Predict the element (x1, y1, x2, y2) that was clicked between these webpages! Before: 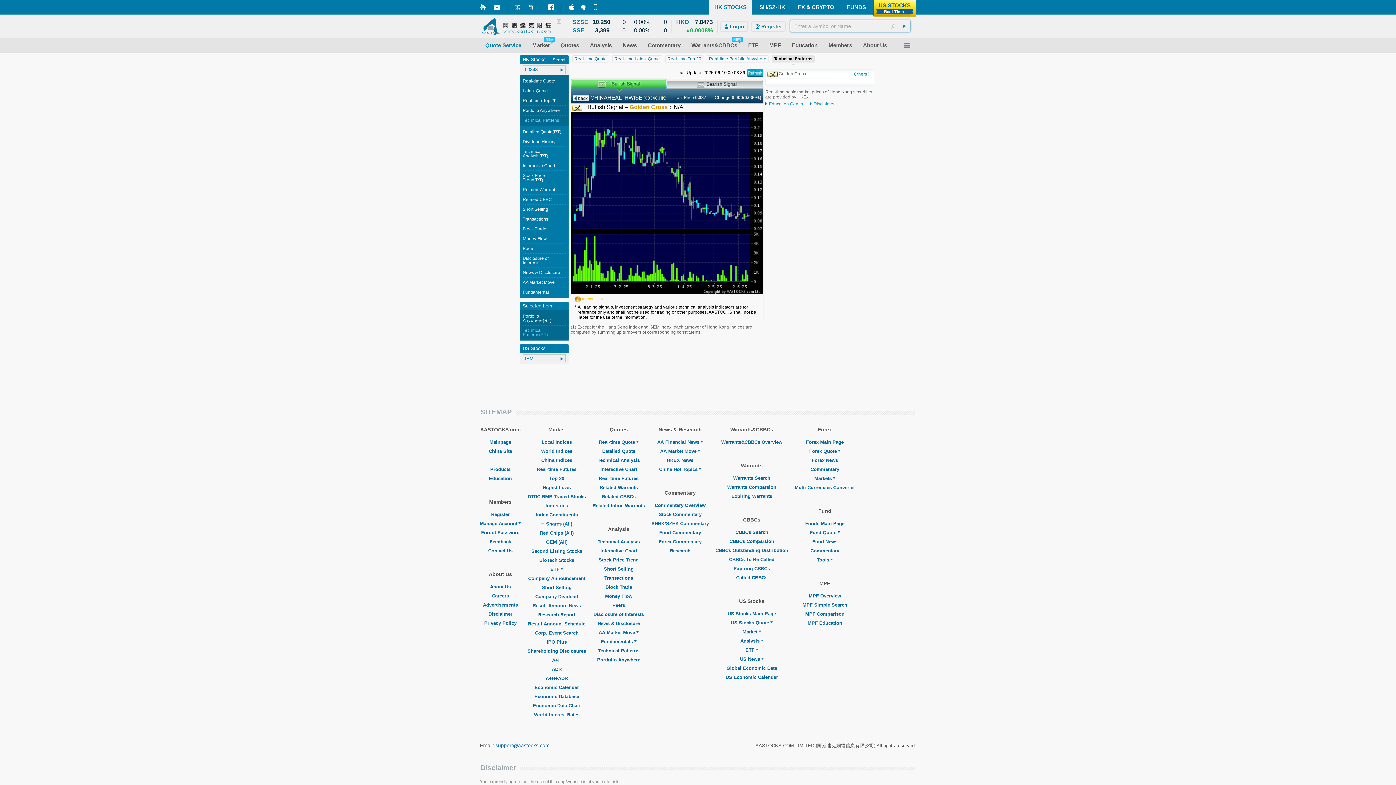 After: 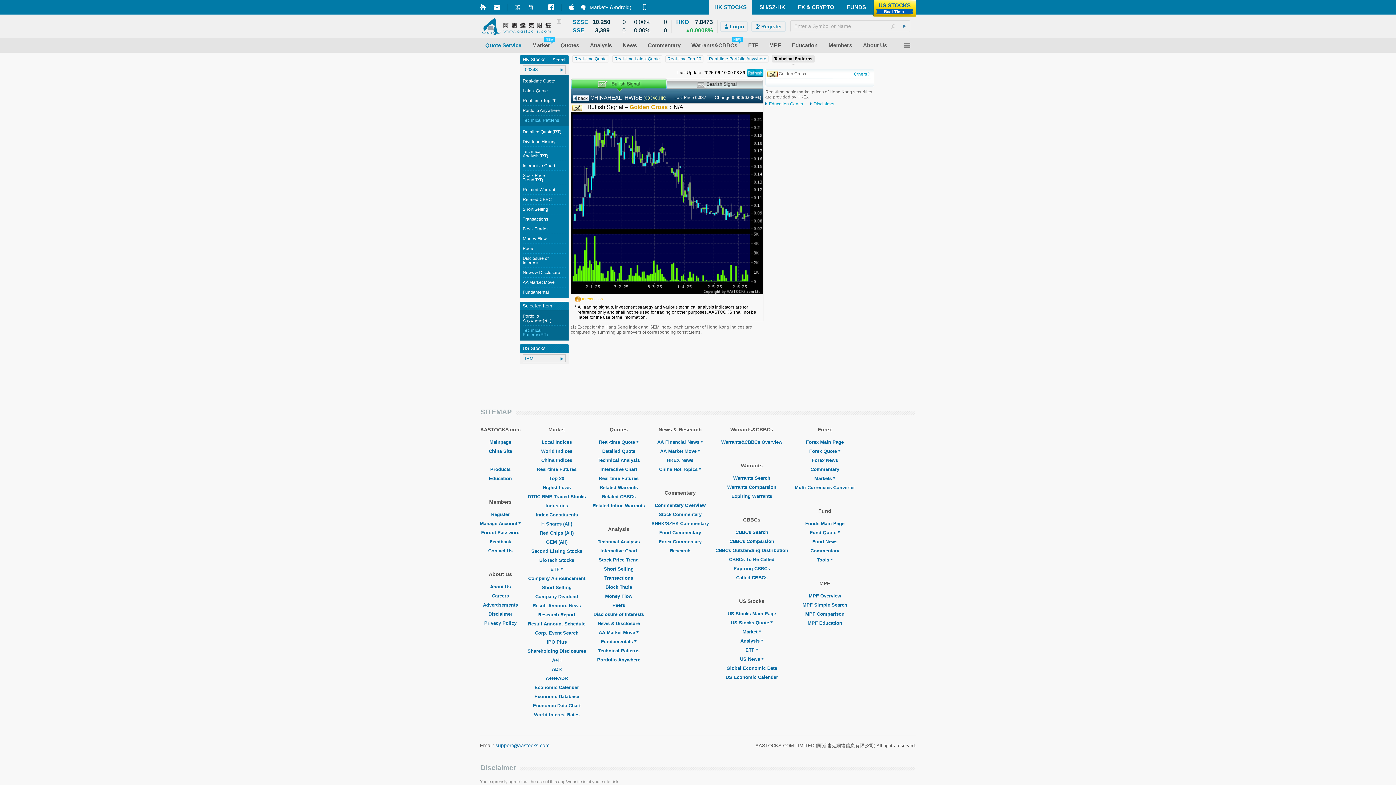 Action: bbox: (581, 3, 586, 10) label: 	Market+ (Android)